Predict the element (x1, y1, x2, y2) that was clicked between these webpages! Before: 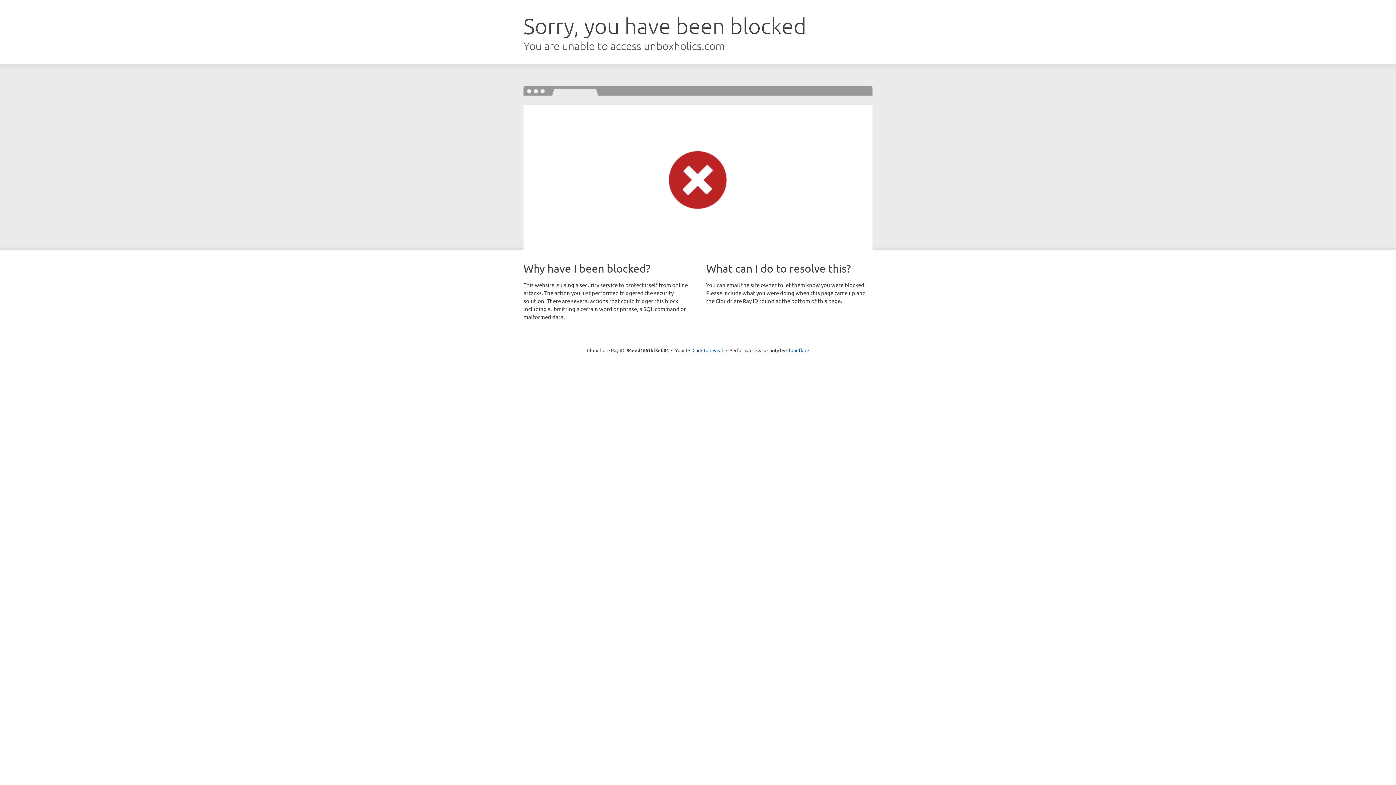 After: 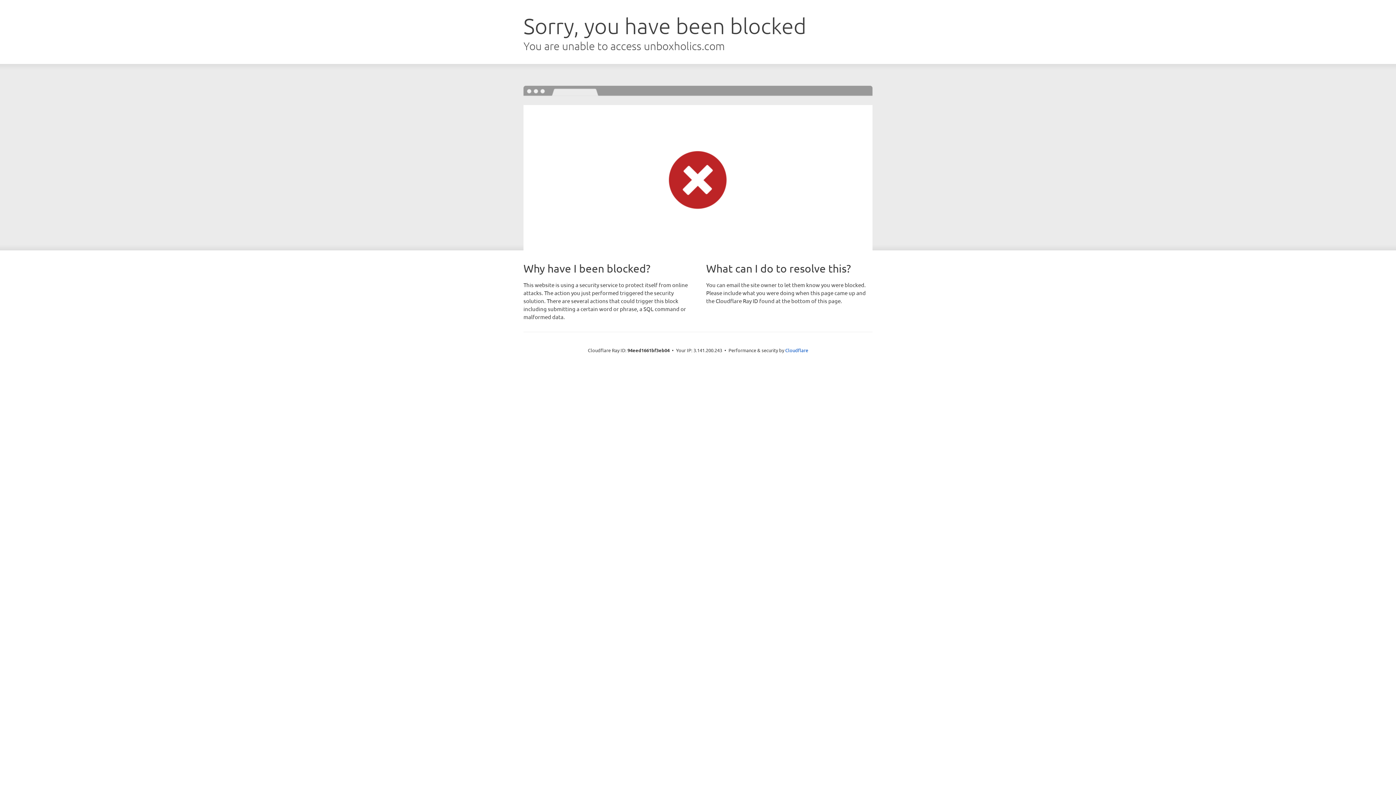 Action: label: Click to reveal bbox: (692, 346, 723, 353)